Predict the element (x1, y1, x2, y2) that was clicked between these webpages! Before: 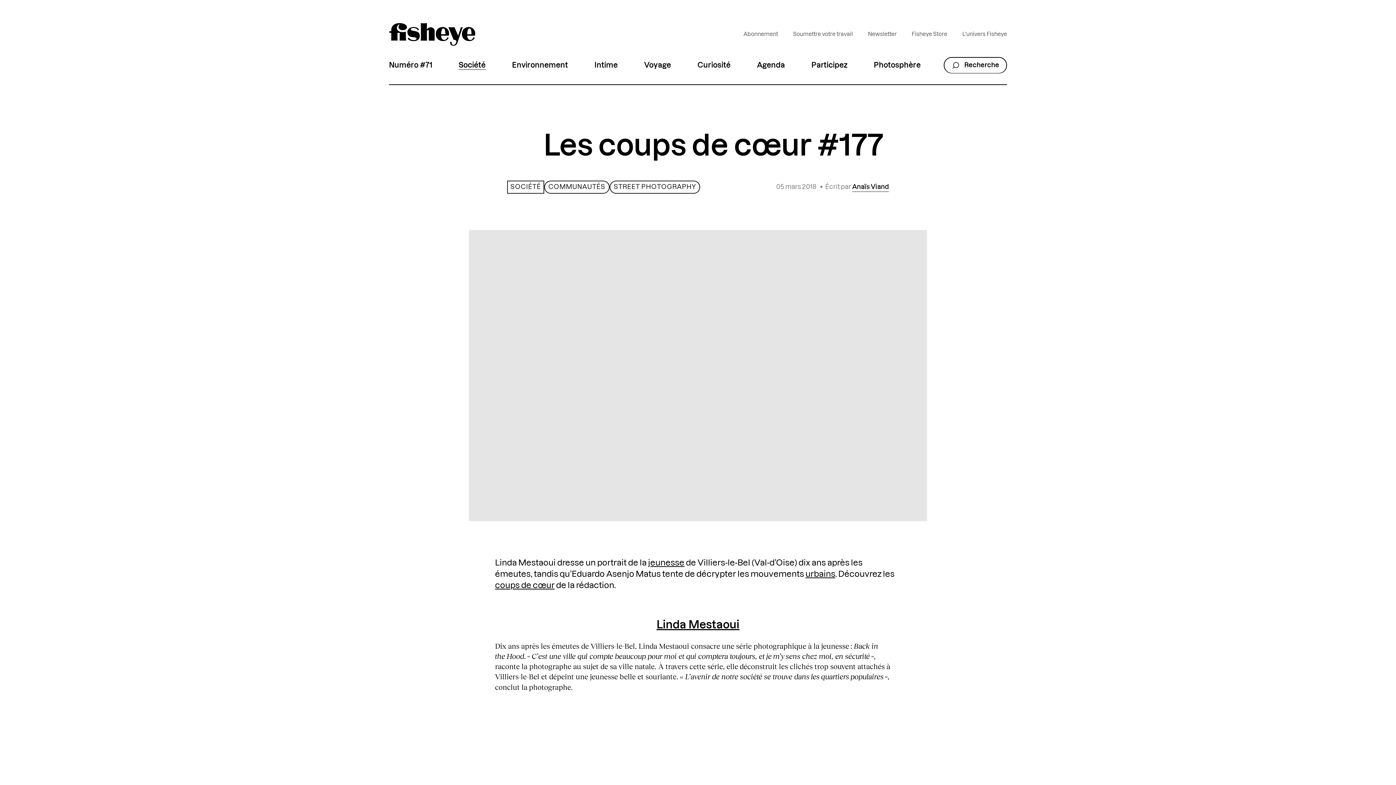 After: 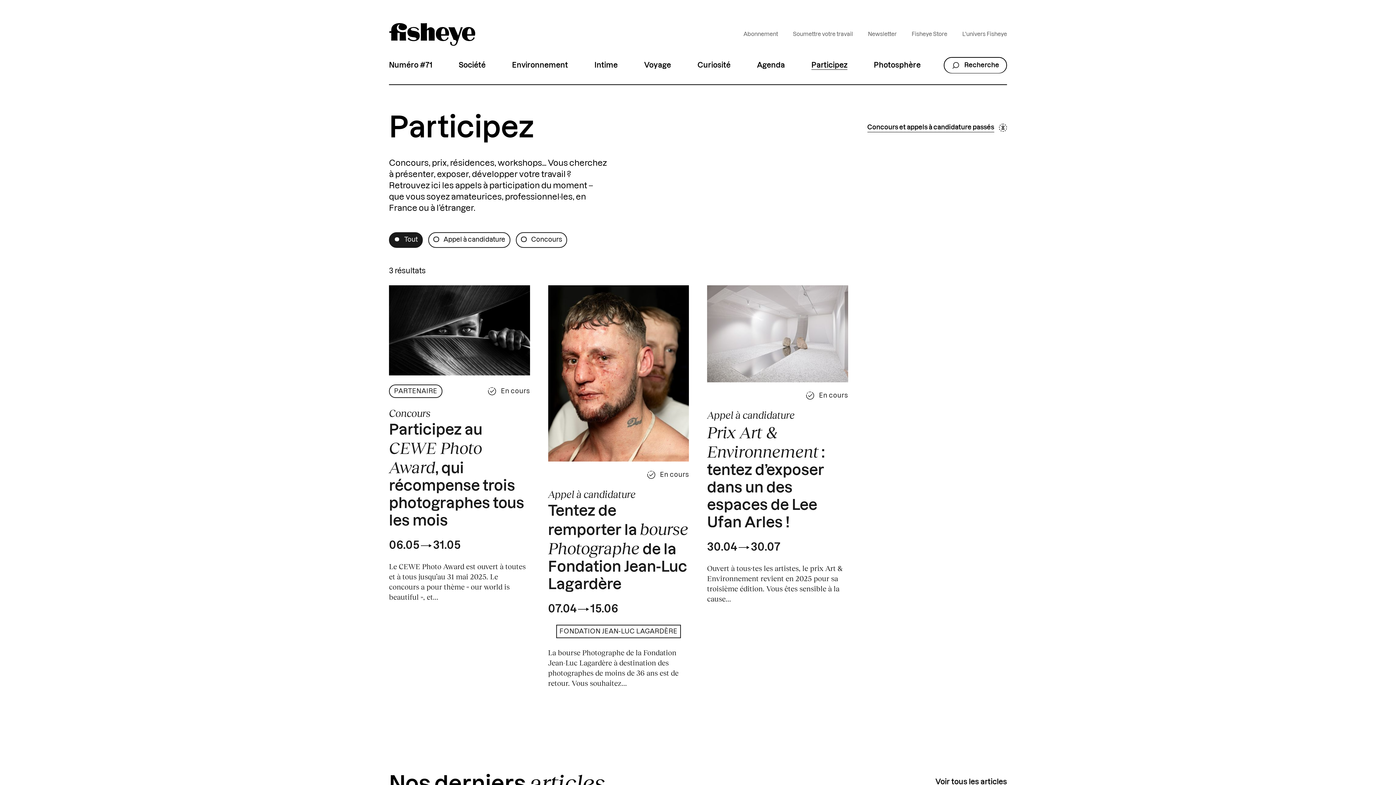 Action: bbox: (808, 47, 850, 83) label: Participez